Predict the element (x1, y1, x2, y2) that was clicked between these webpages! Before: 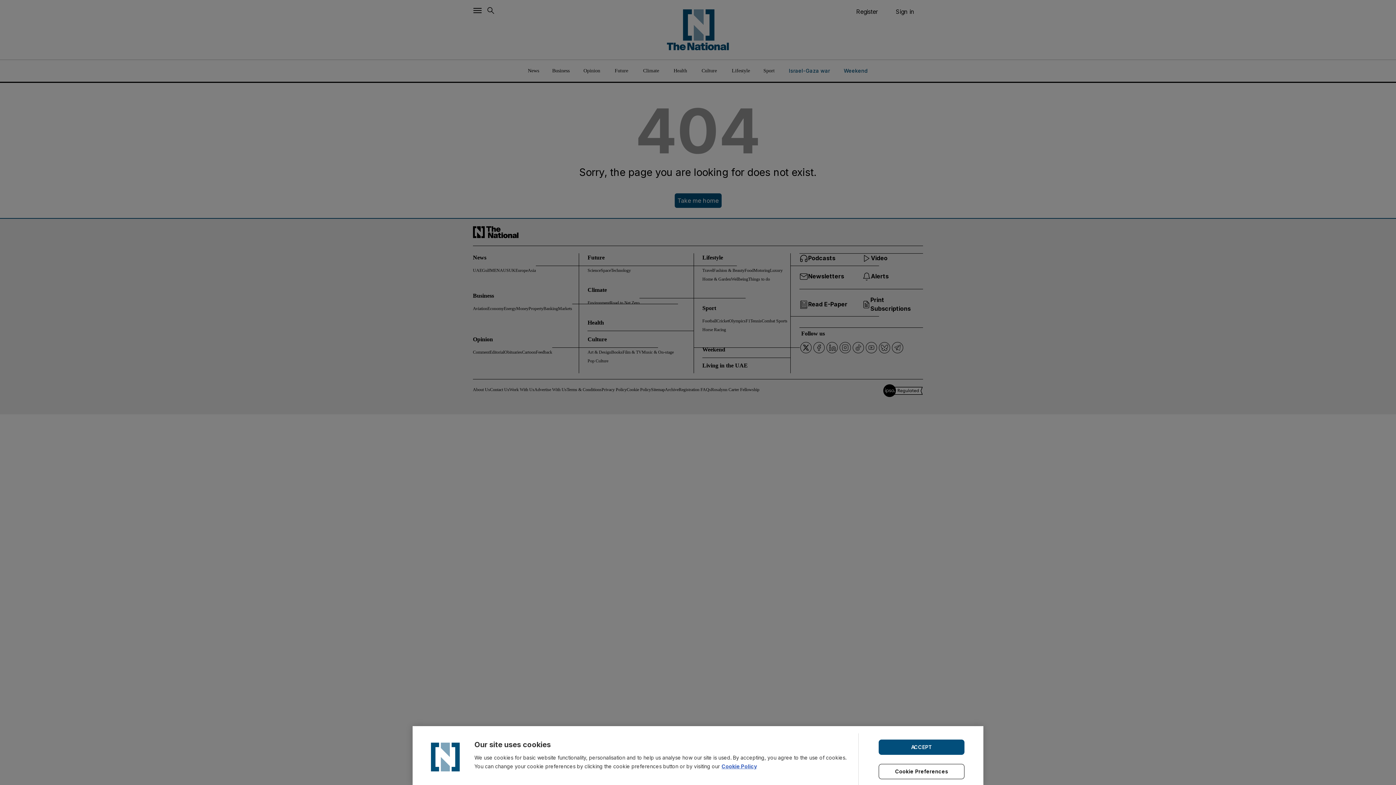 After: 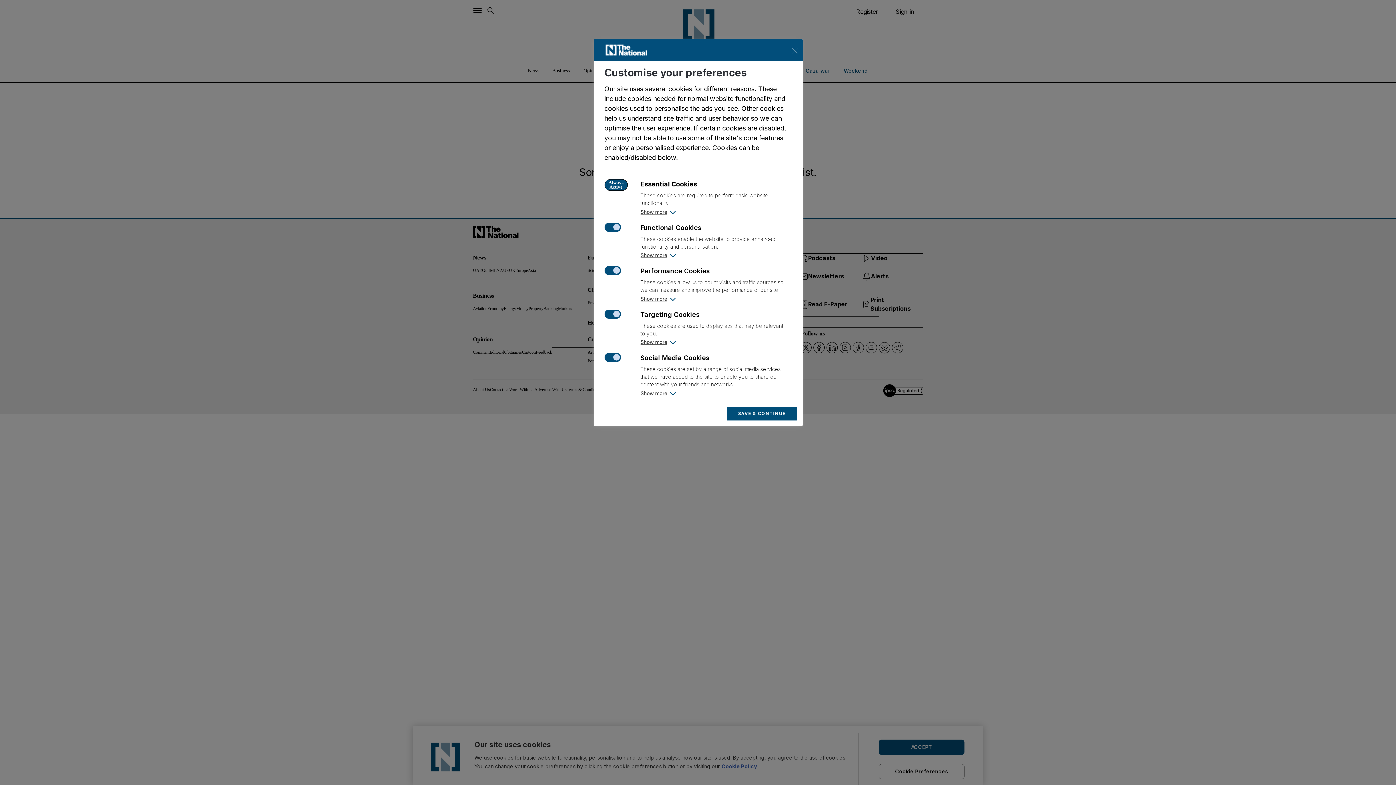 Action: label: Cookie Preferences bbox: (878, 764, 964, 779)